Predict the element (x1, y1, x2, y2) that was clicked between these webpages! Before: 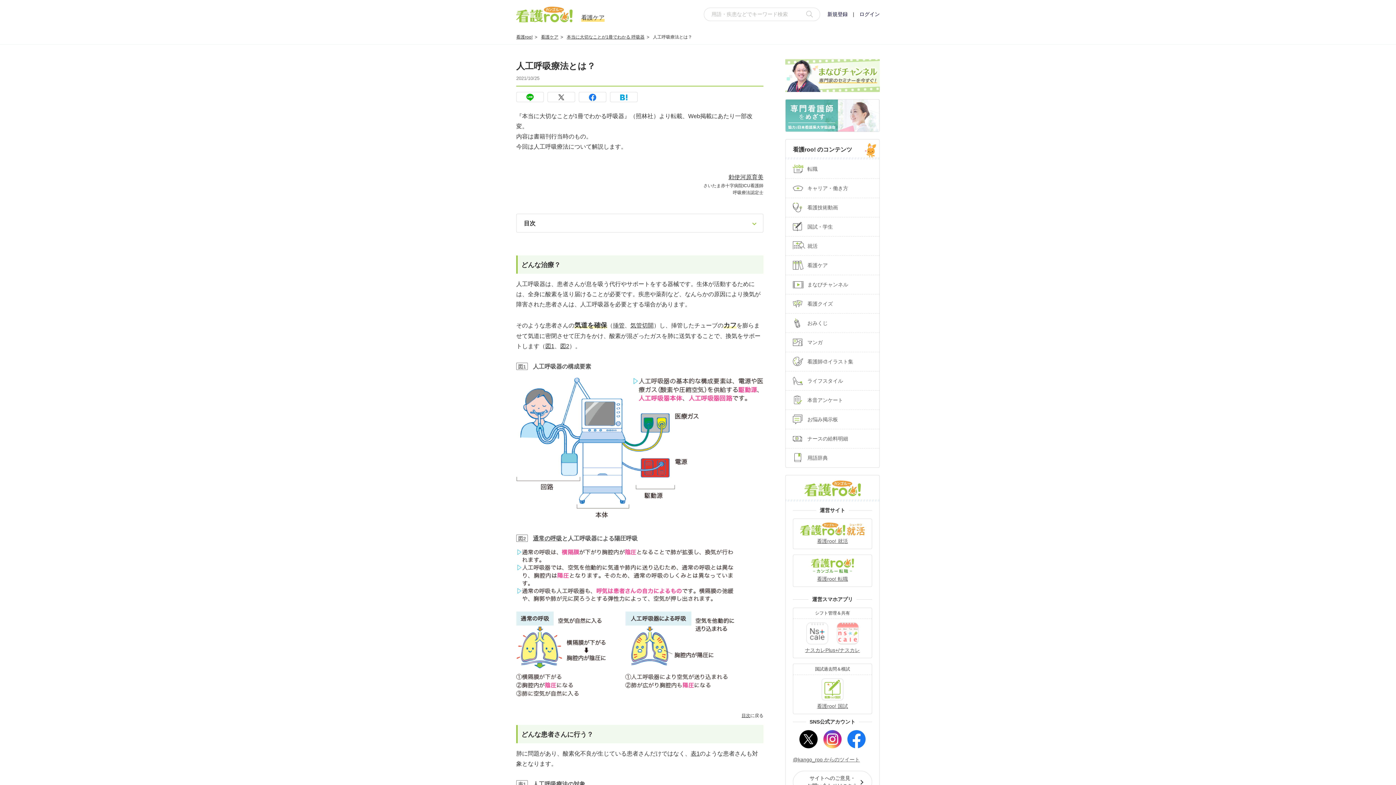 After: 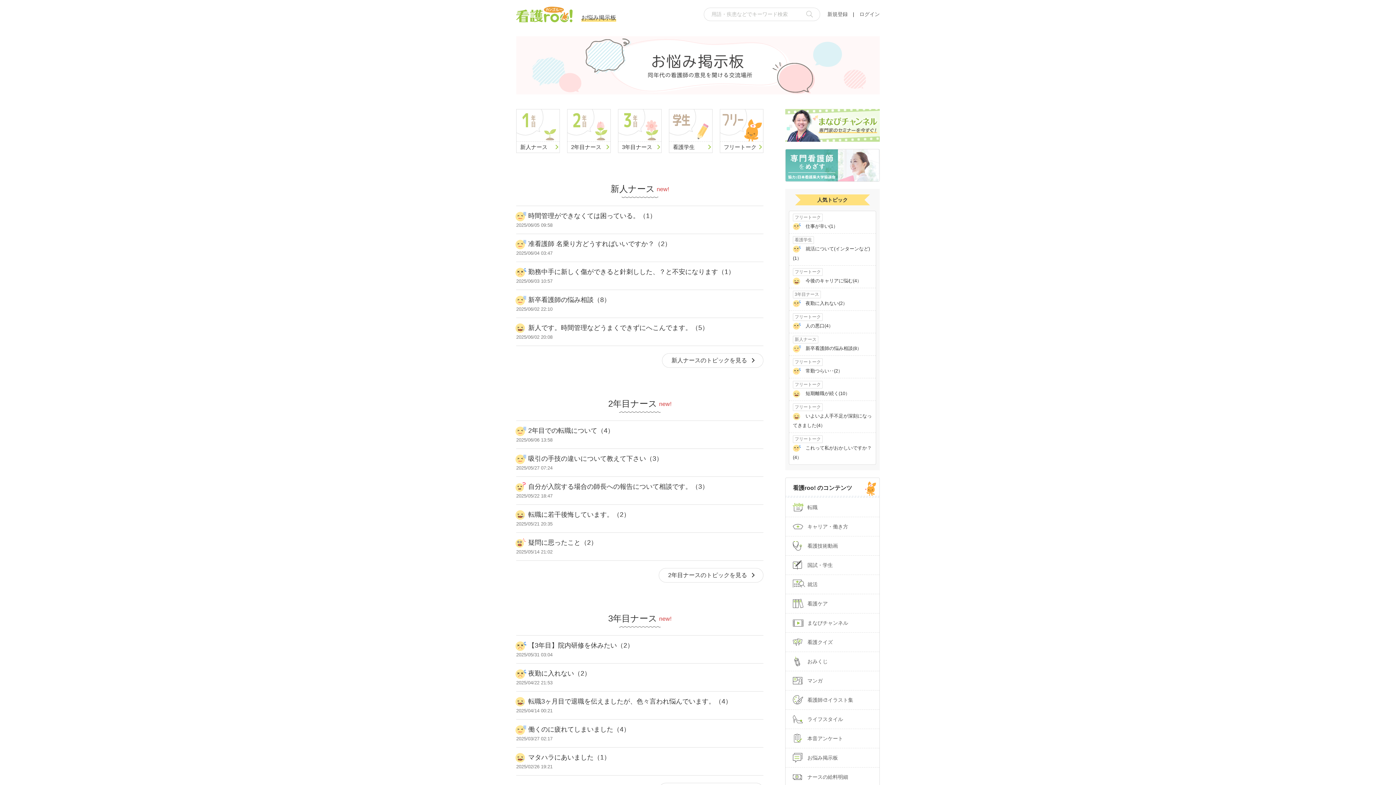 Action: label: お悩み掲示板 bbox: (785, 410, 879, 429)